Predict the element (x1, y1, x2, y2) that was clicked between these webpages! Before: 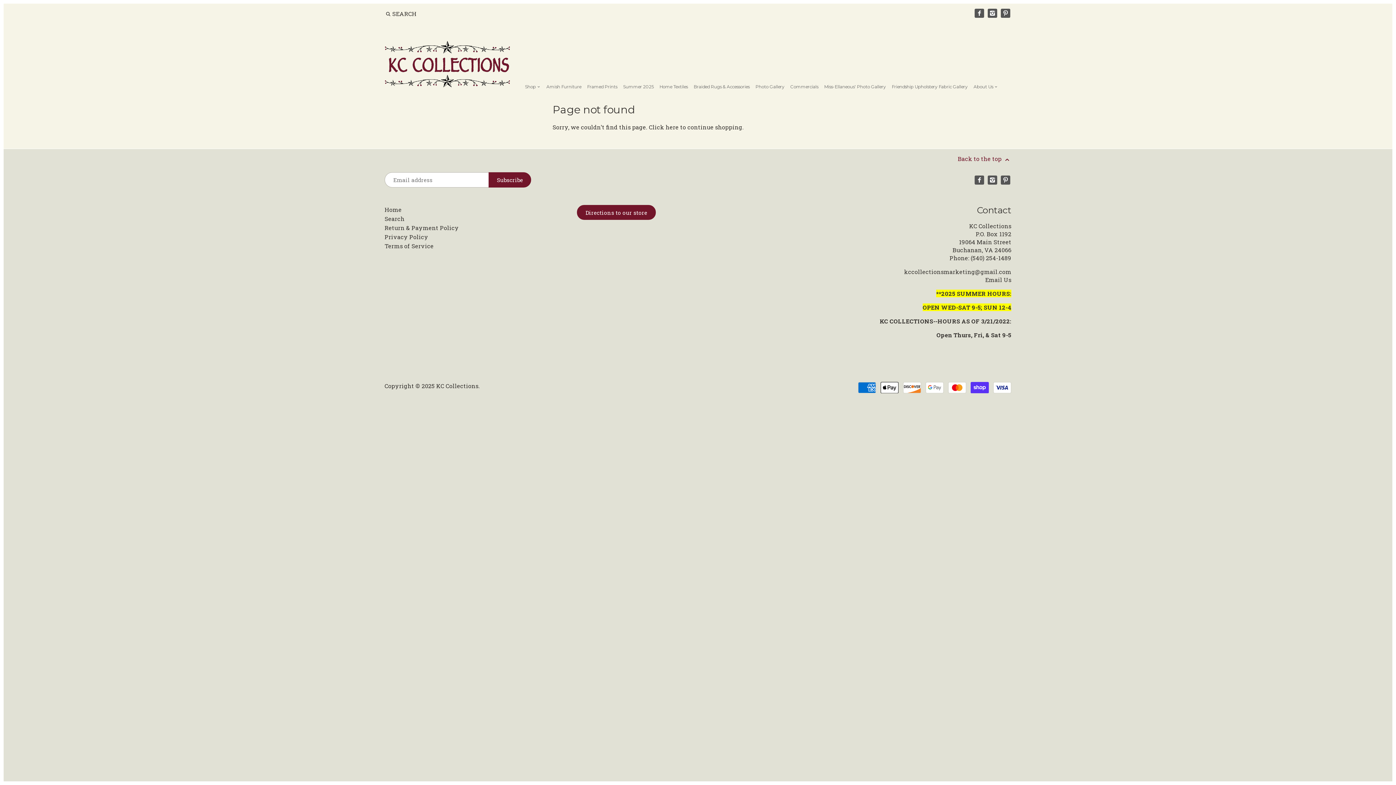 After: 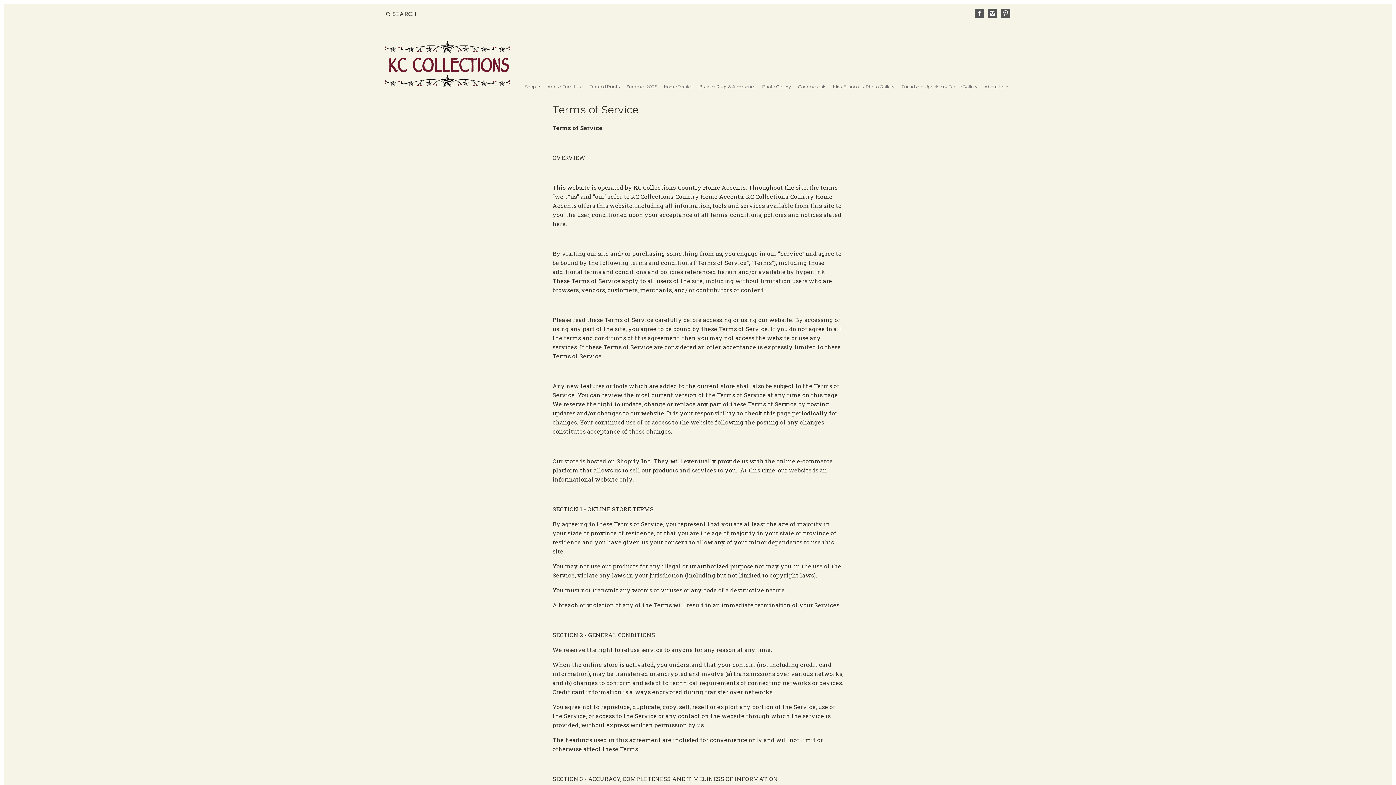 Action: label: Terms of Service bbox: (384, 242, 433, 249)